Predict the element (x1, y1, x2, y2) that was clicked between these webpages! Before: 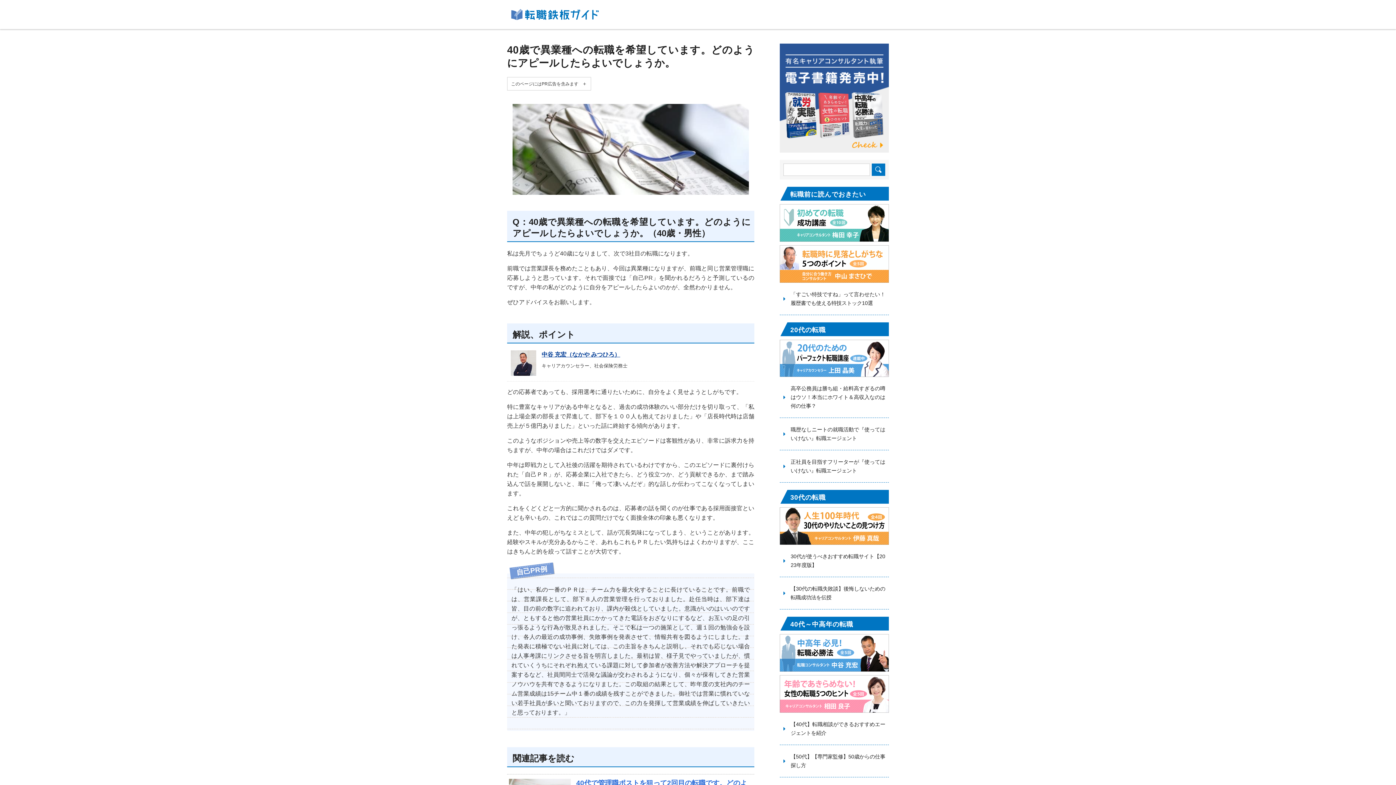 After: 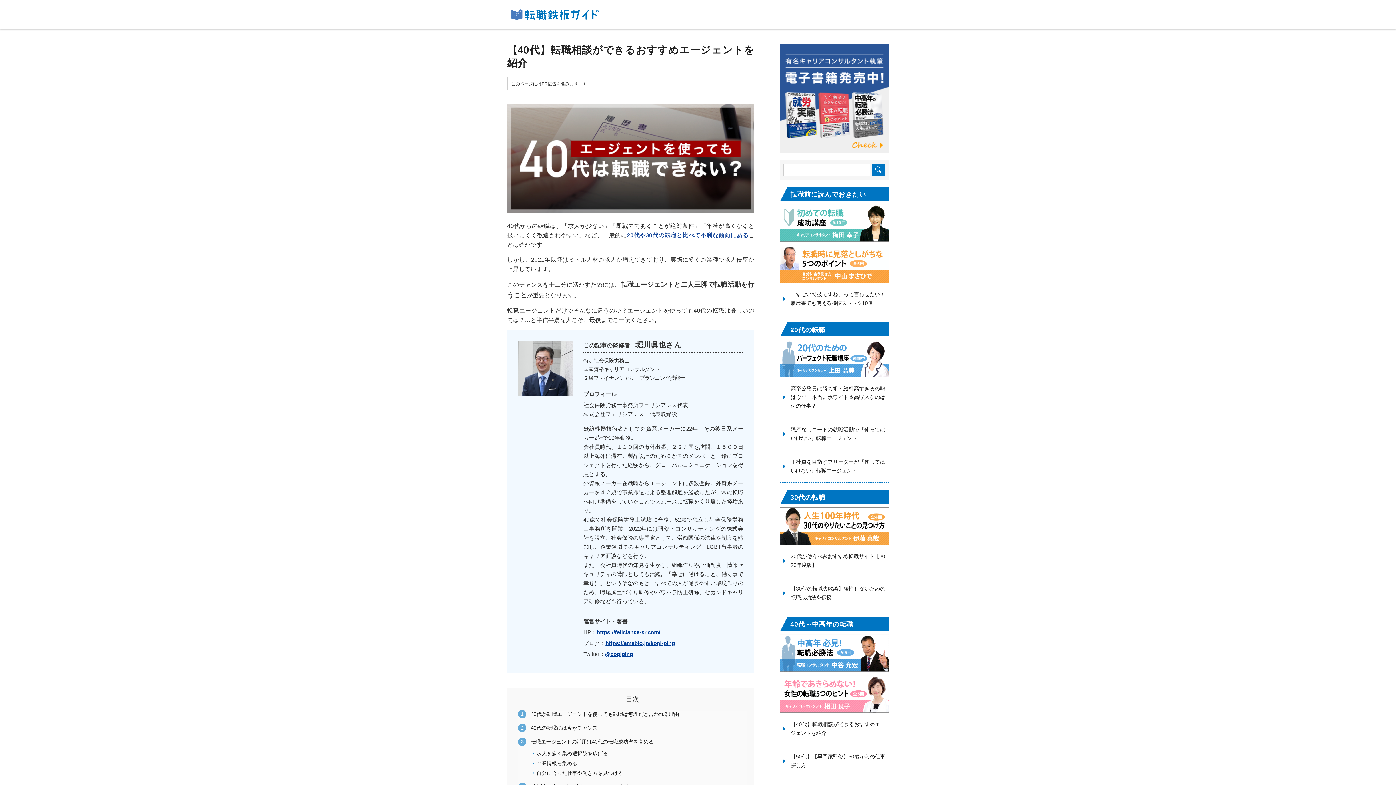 Action: label: 【40代】転職相談ができるおすすめエージェントを紹介 bbox: (790, 720, 885, 737)